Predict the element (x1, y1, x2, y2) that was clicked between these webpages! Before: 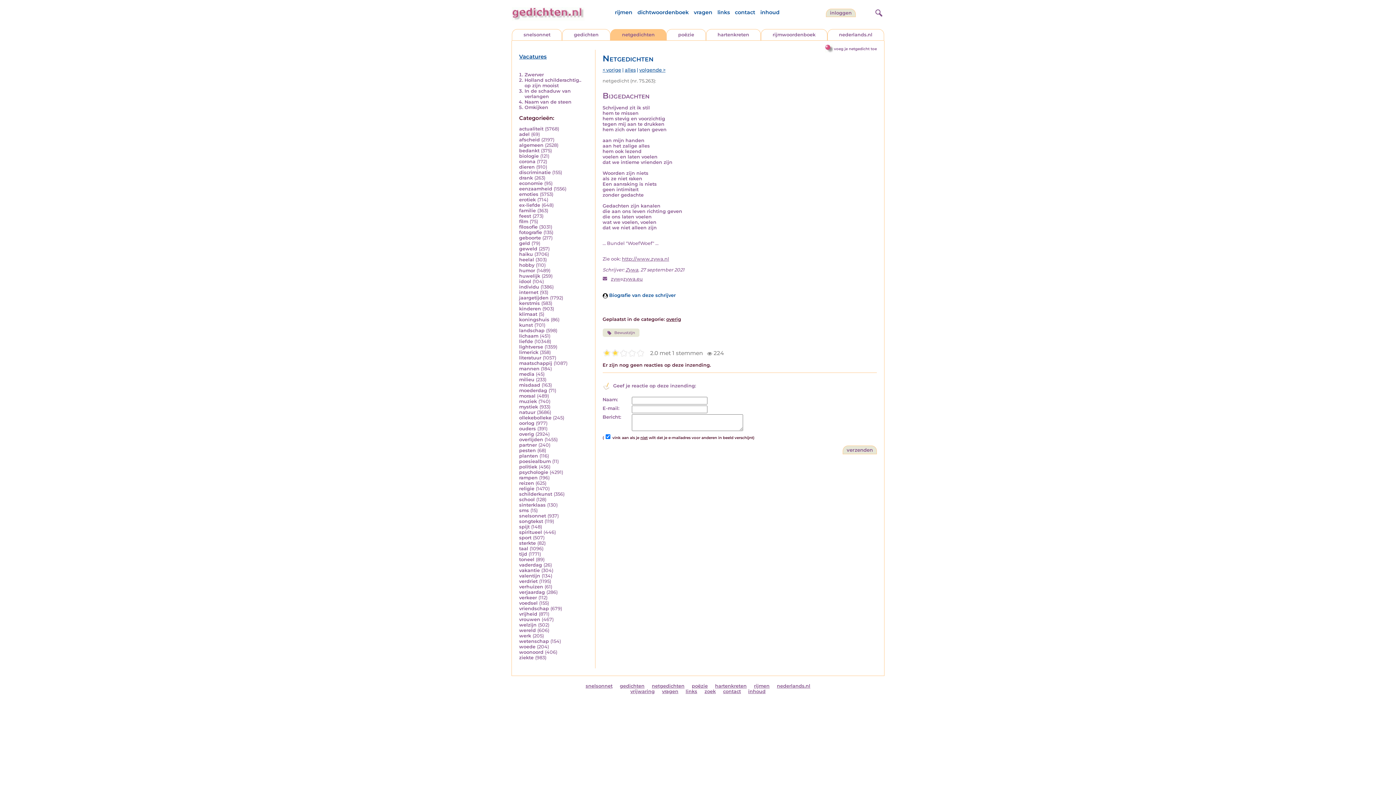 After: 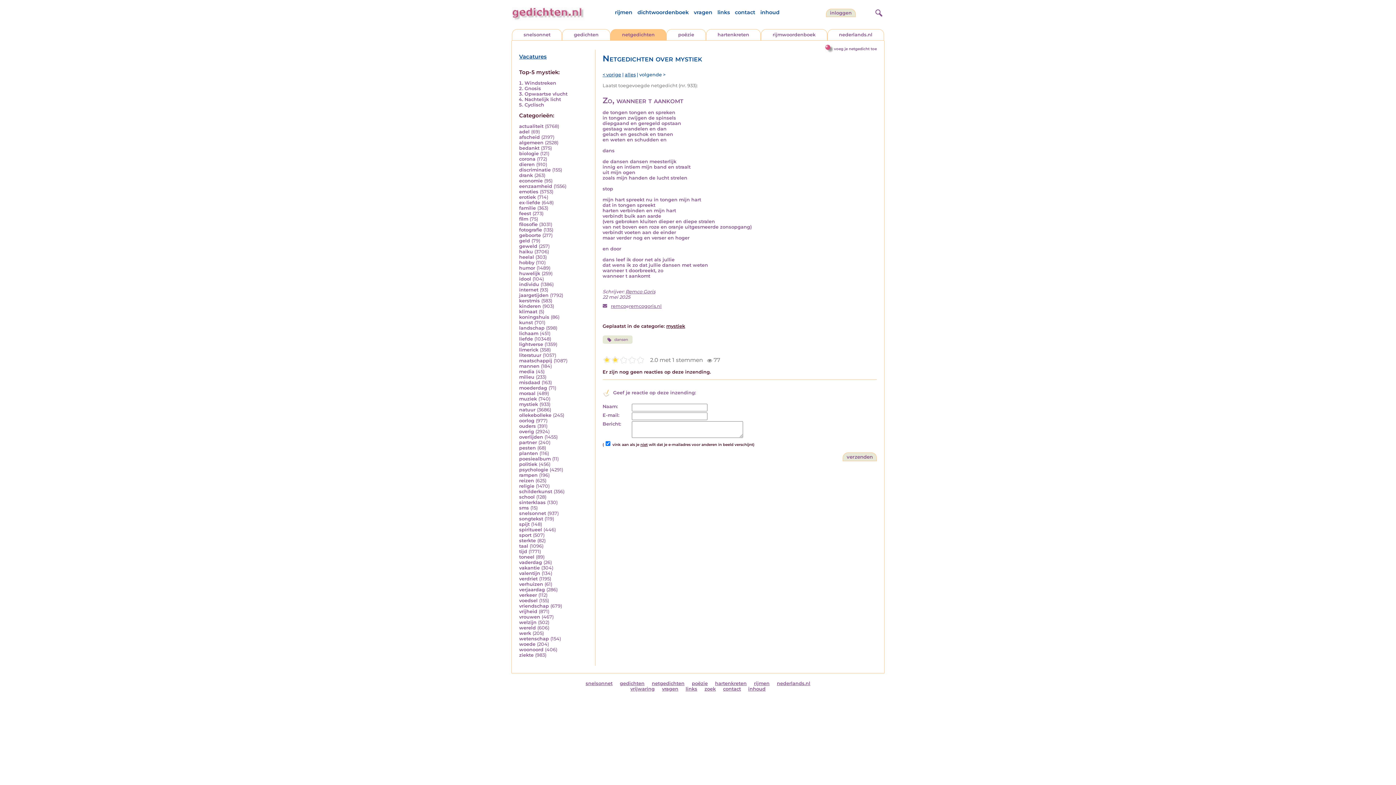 Action: label: mystiek bbox: (519, 404, 538, 409)